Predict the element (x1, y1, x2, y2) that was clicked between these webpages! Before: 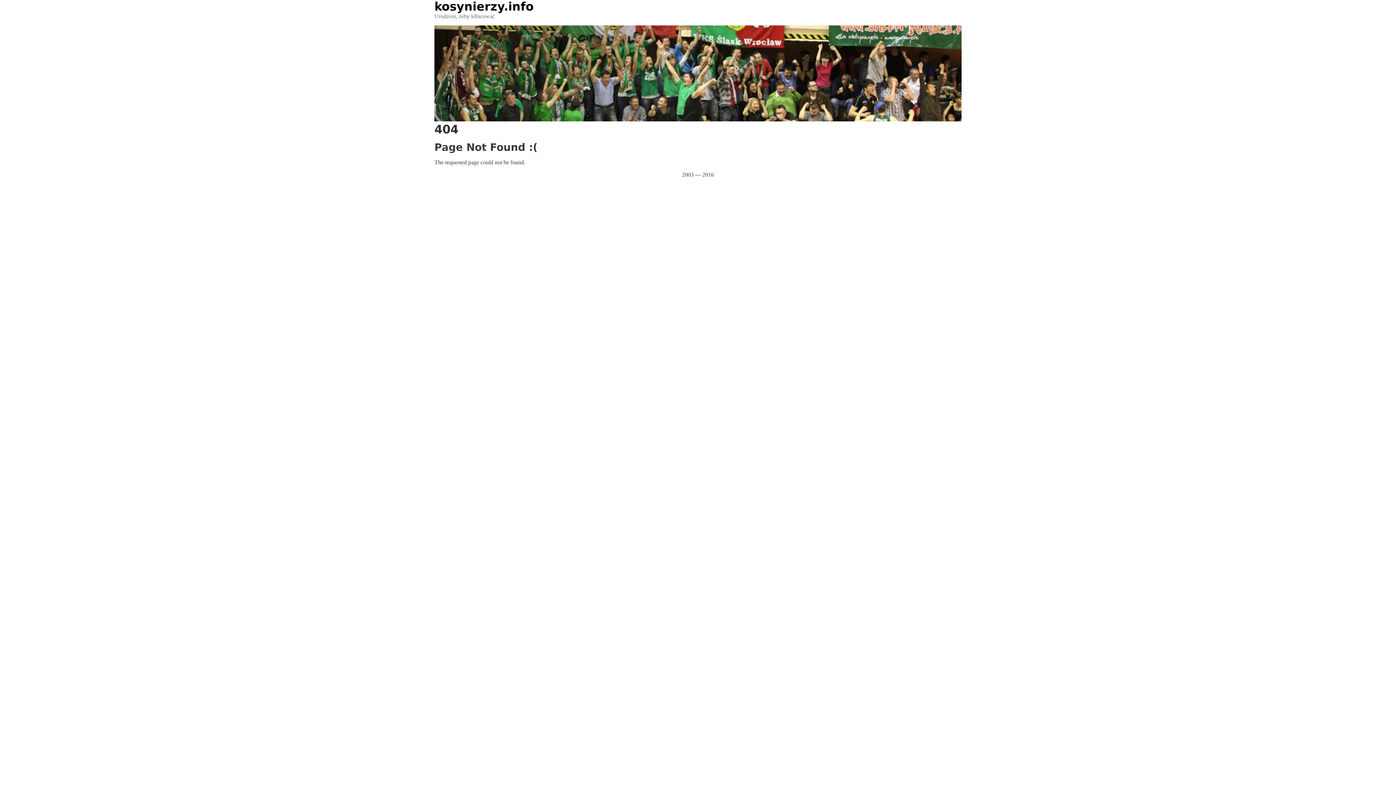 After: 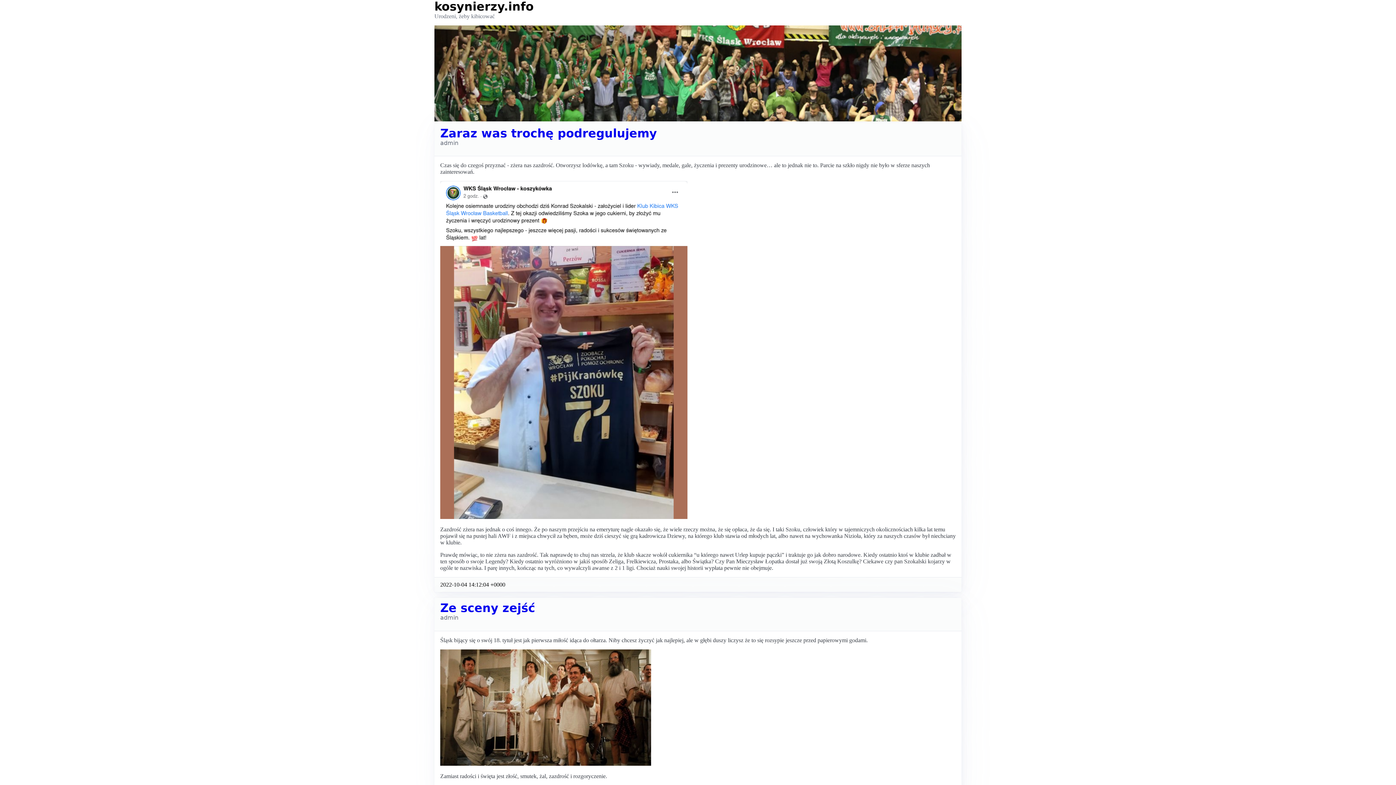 Action: bbox: (434, 0, 533, 13) label: kosynierzy.info